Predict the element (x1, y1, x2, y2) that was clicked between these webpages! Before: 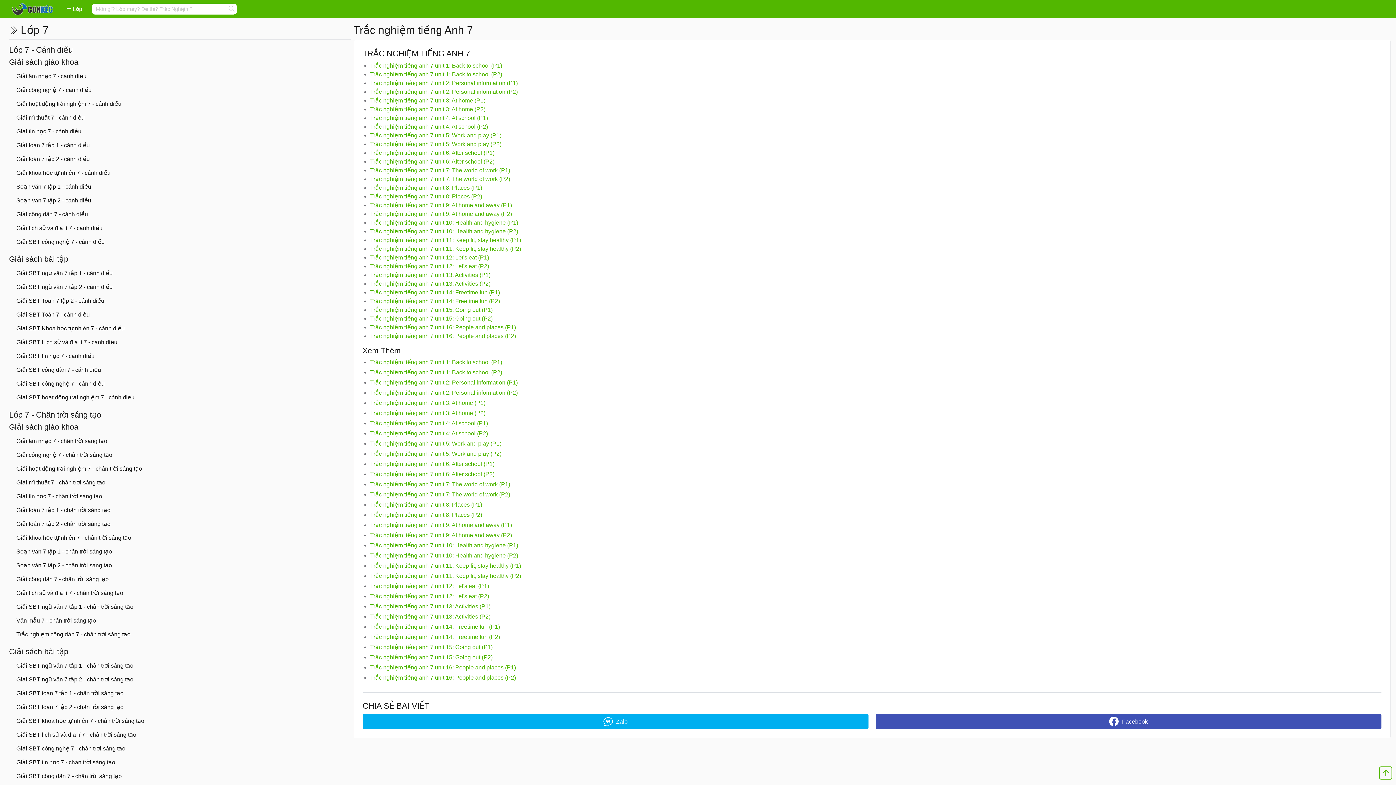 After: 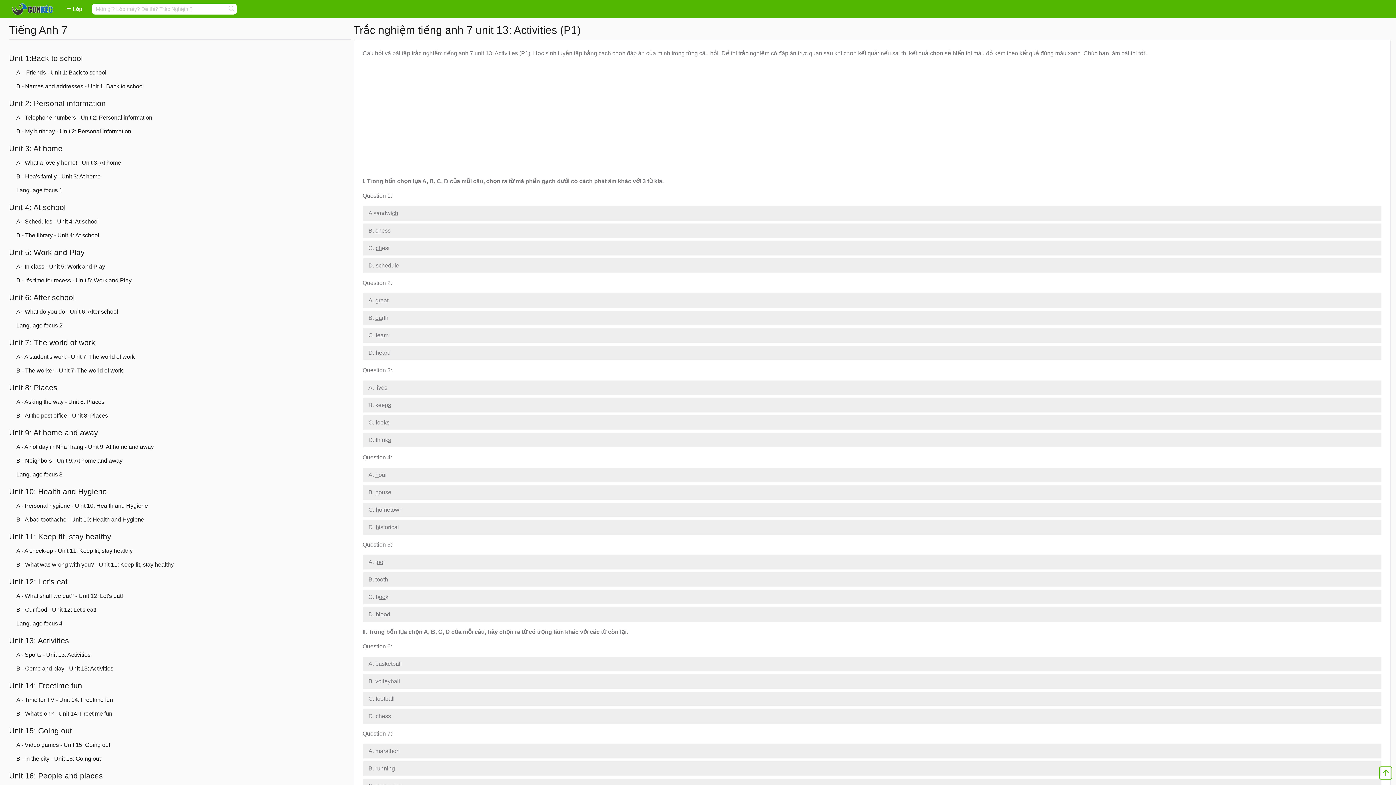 Action: label: Trắc nghiệm tiếng anh 7 unit 13: Activities (P1) bbox: (370, 272, 490, 278)